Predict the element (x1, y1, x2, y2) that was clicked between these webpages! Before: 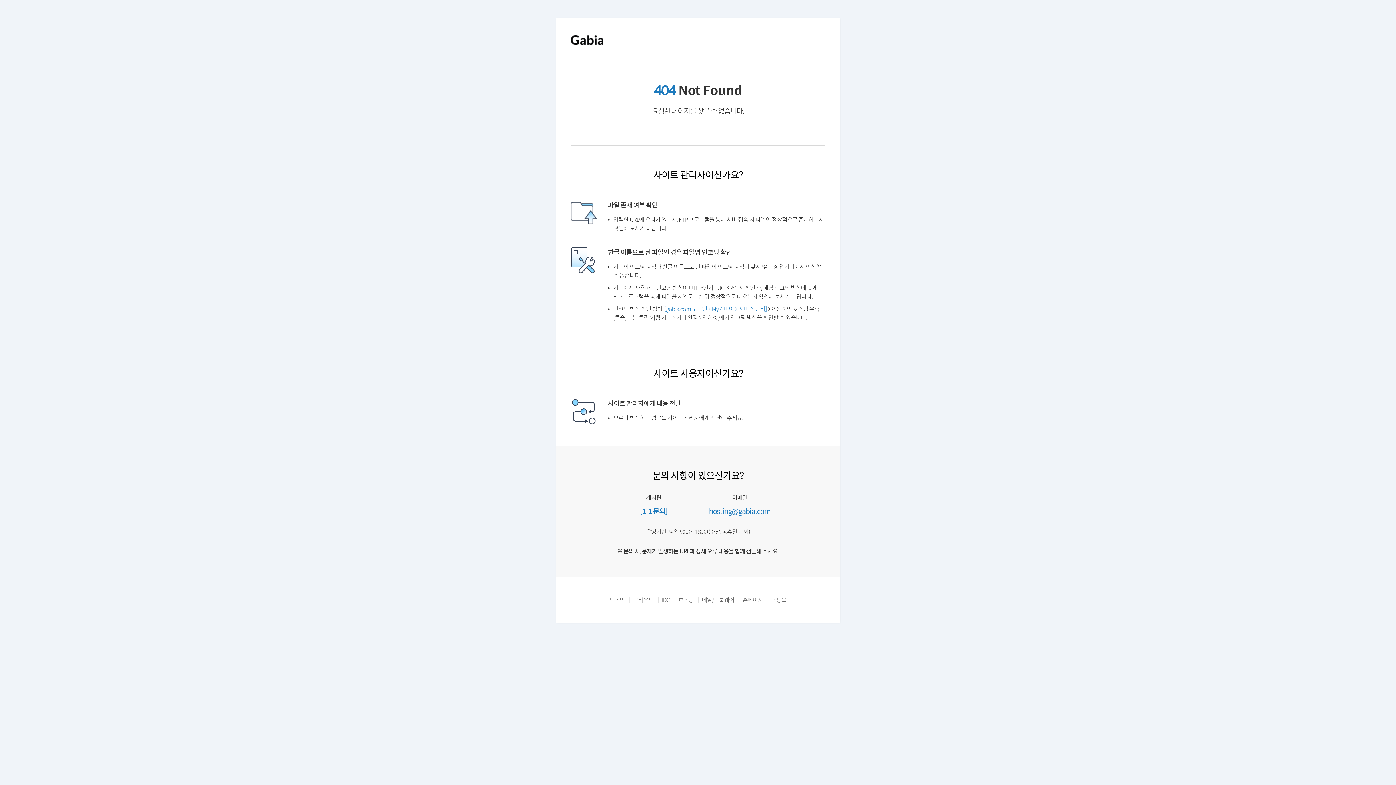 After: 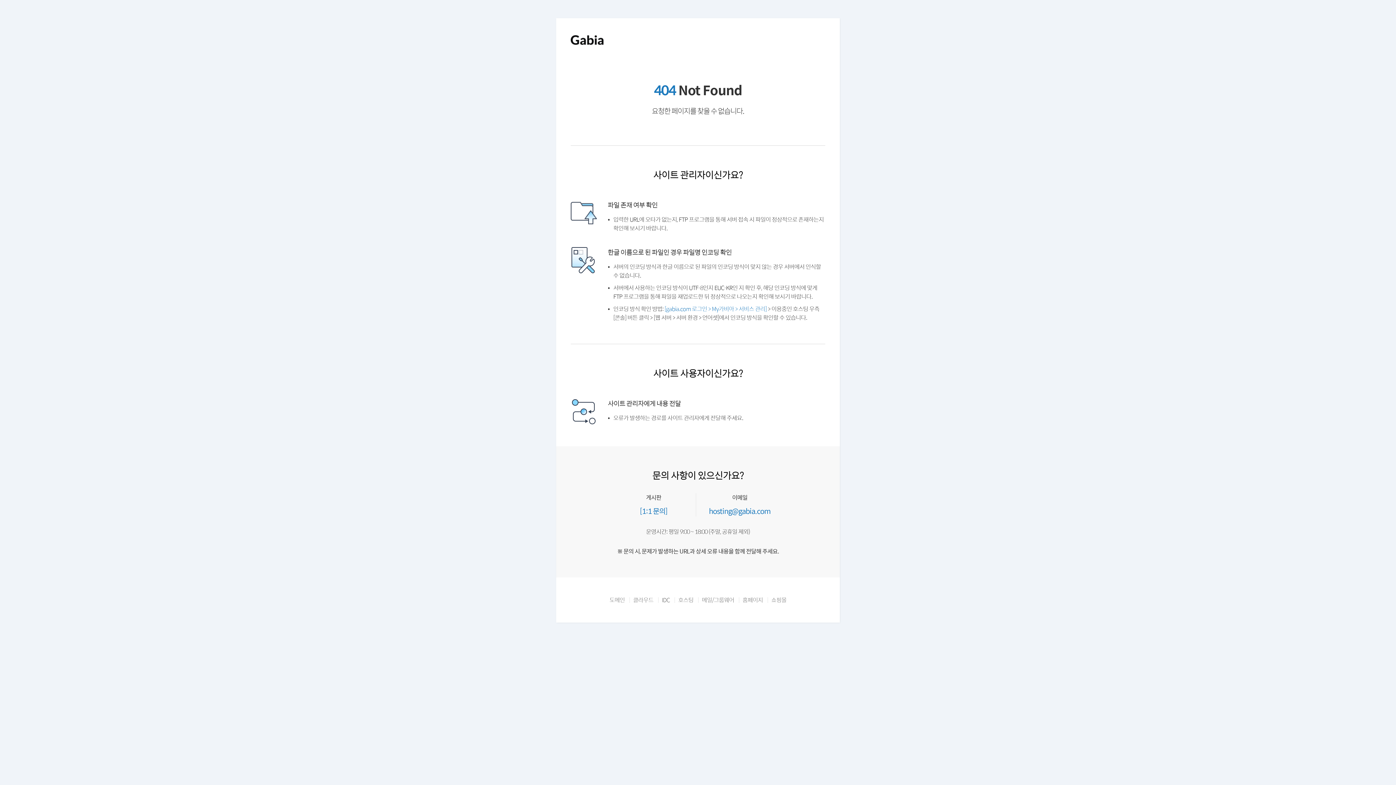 Action: bbox: (622, 614, 651, 621) label: 클라우드